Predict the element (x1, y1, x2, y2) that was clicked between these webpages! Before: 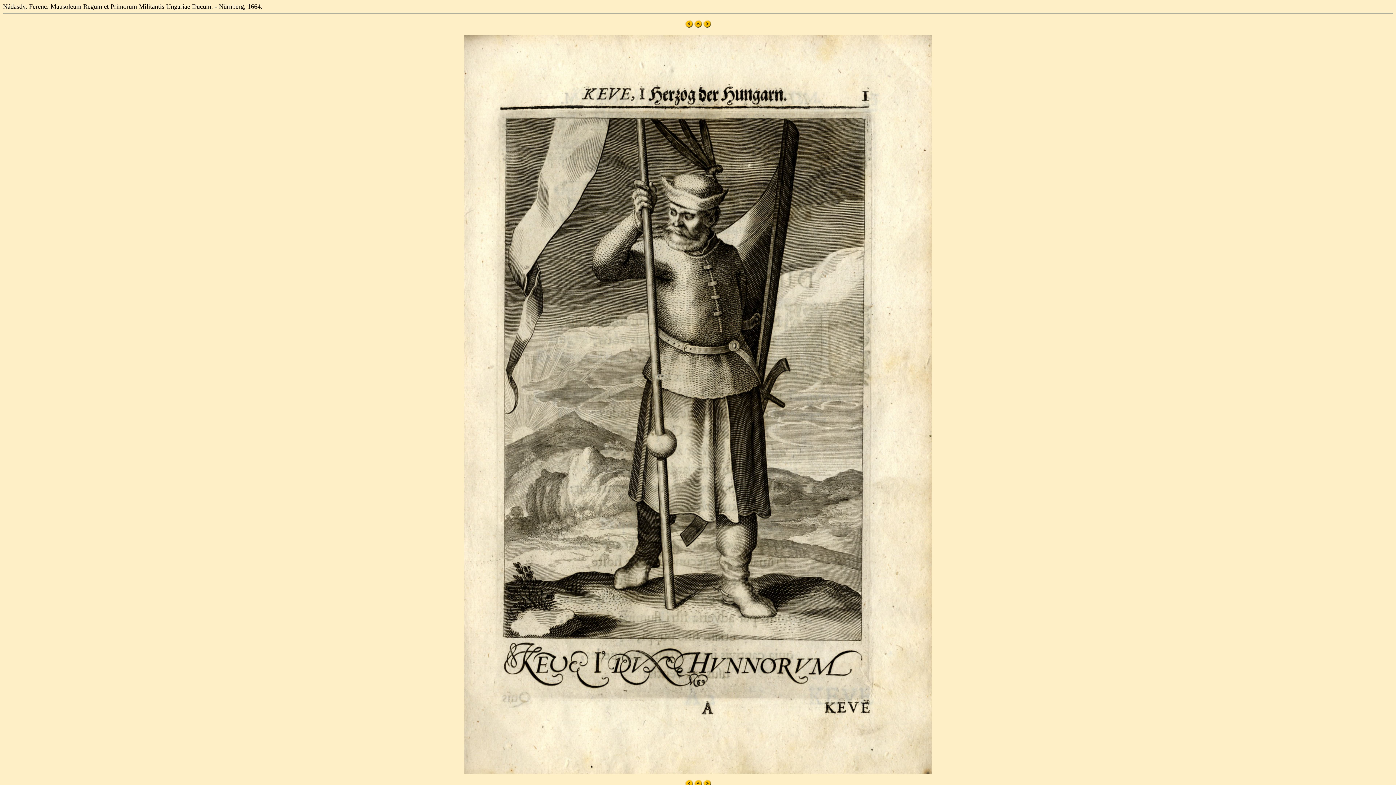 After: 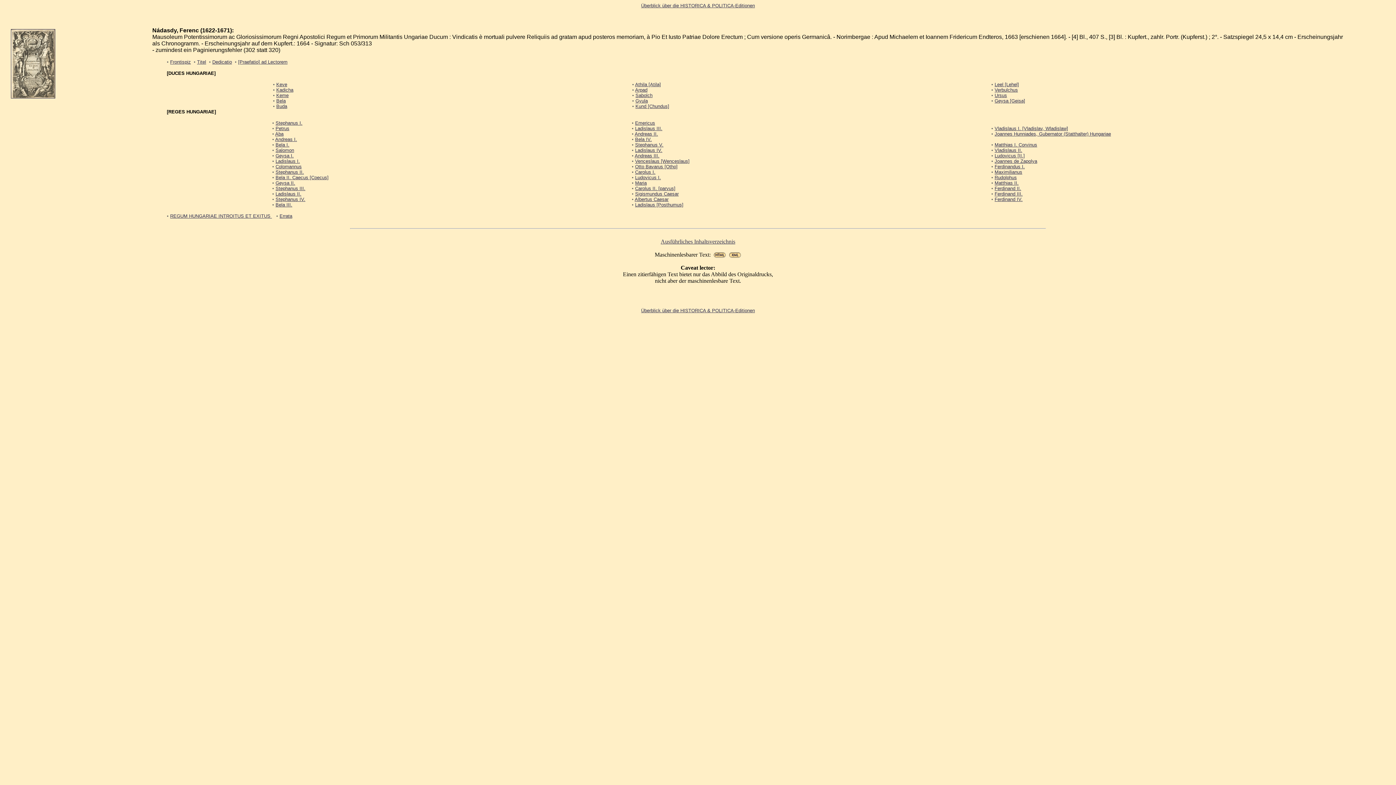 Action: bbox: (694, 22, 702, 28)